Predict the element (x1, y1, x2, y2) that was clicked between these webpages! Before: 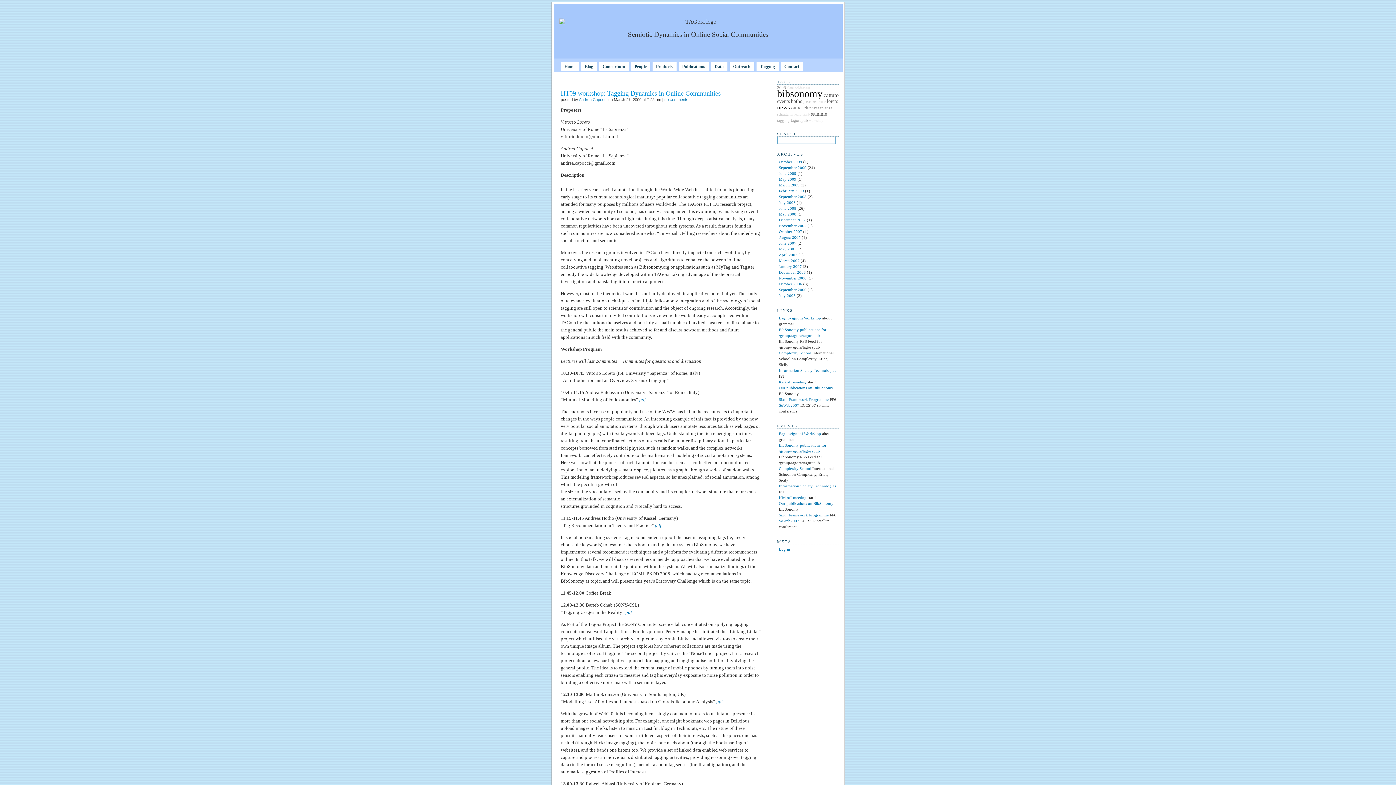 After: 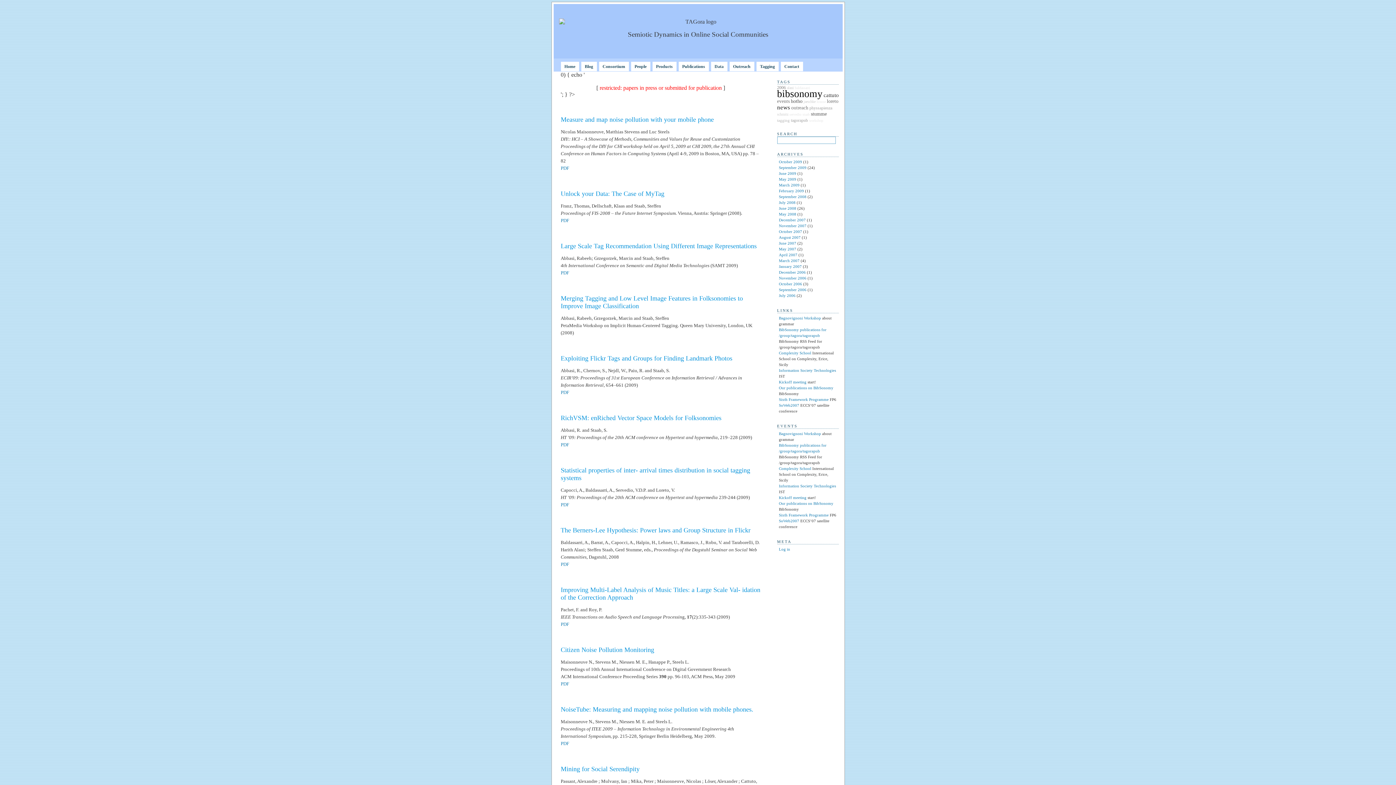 Action: label: Publications bbox: (678, 61, 708, 71)